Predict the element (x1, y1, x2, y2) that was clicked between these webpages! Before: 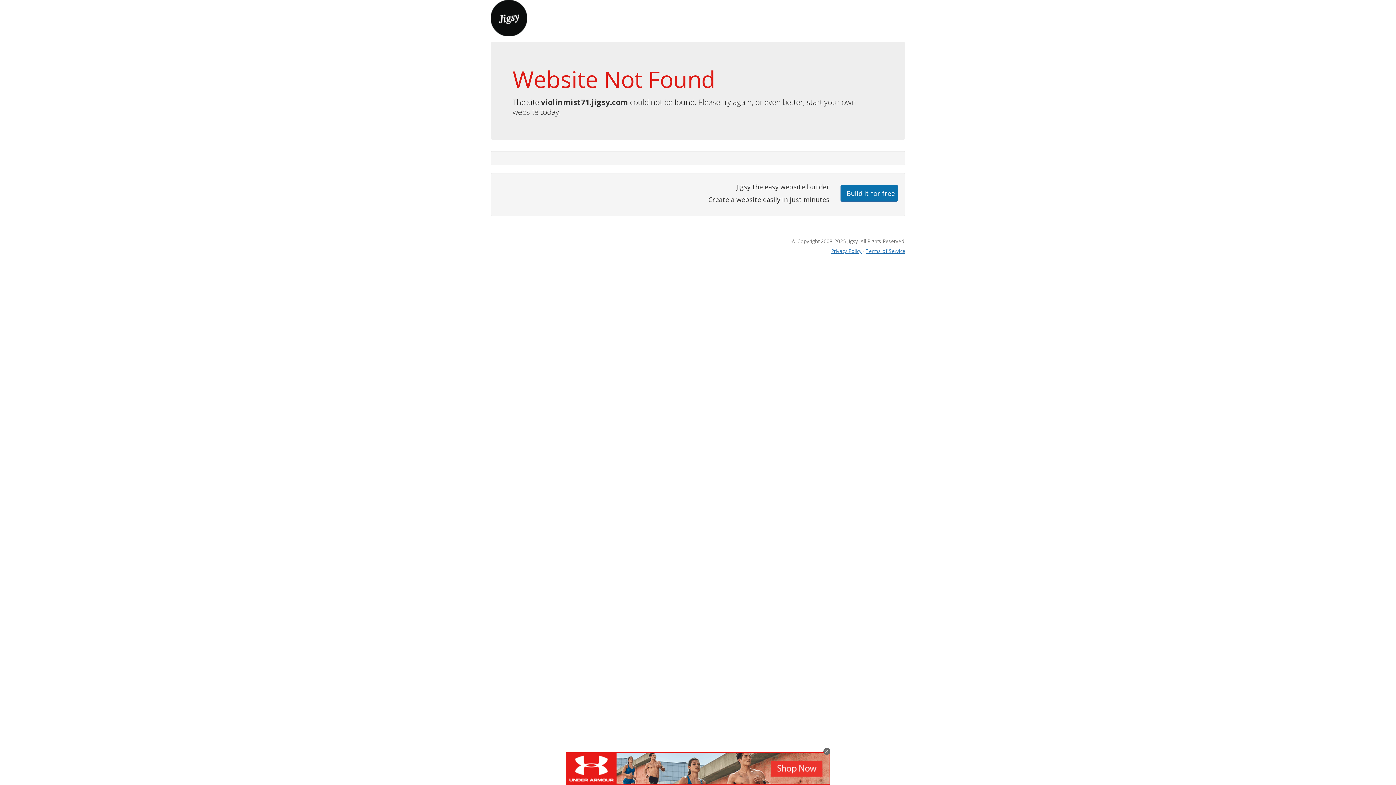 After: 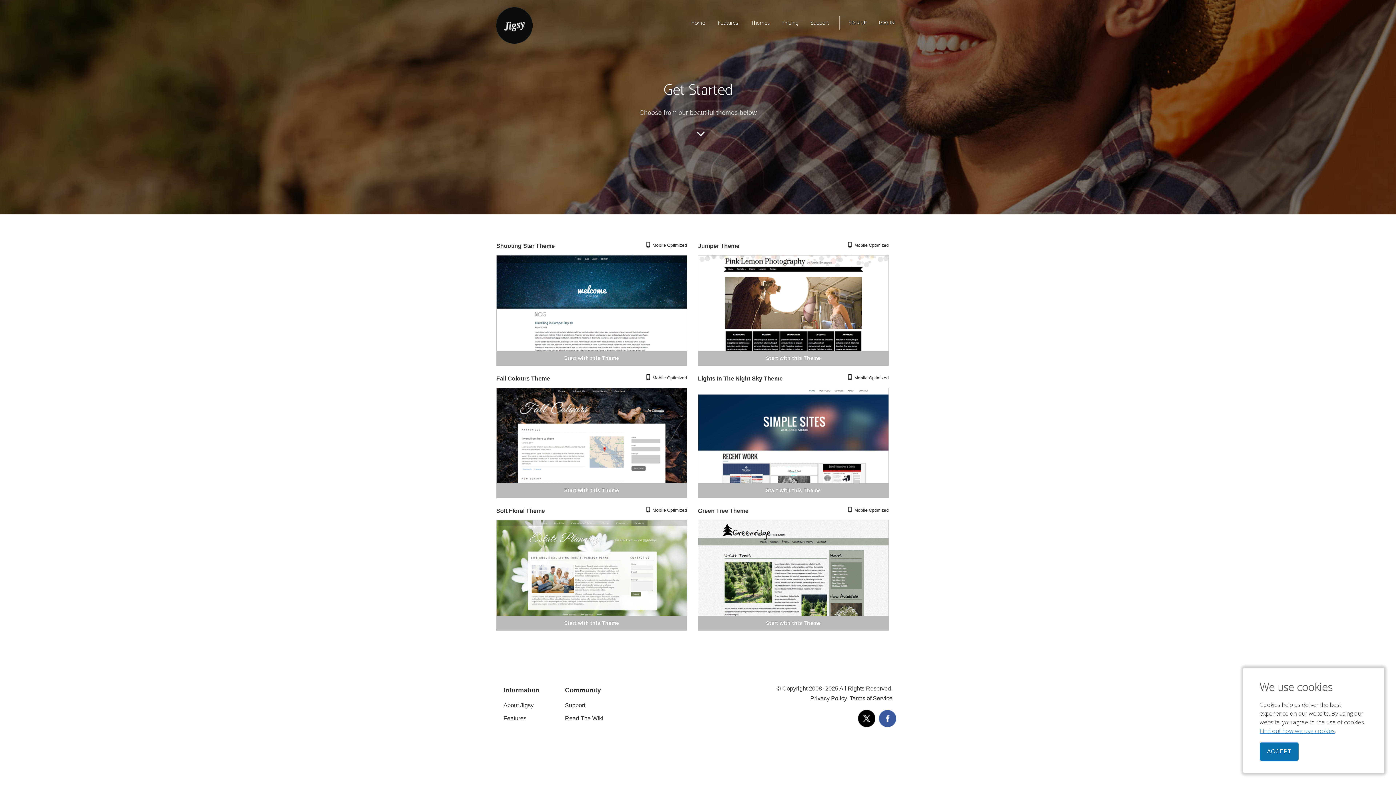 Action: label: Build it for free bbox: (840, 184, 898, 201)